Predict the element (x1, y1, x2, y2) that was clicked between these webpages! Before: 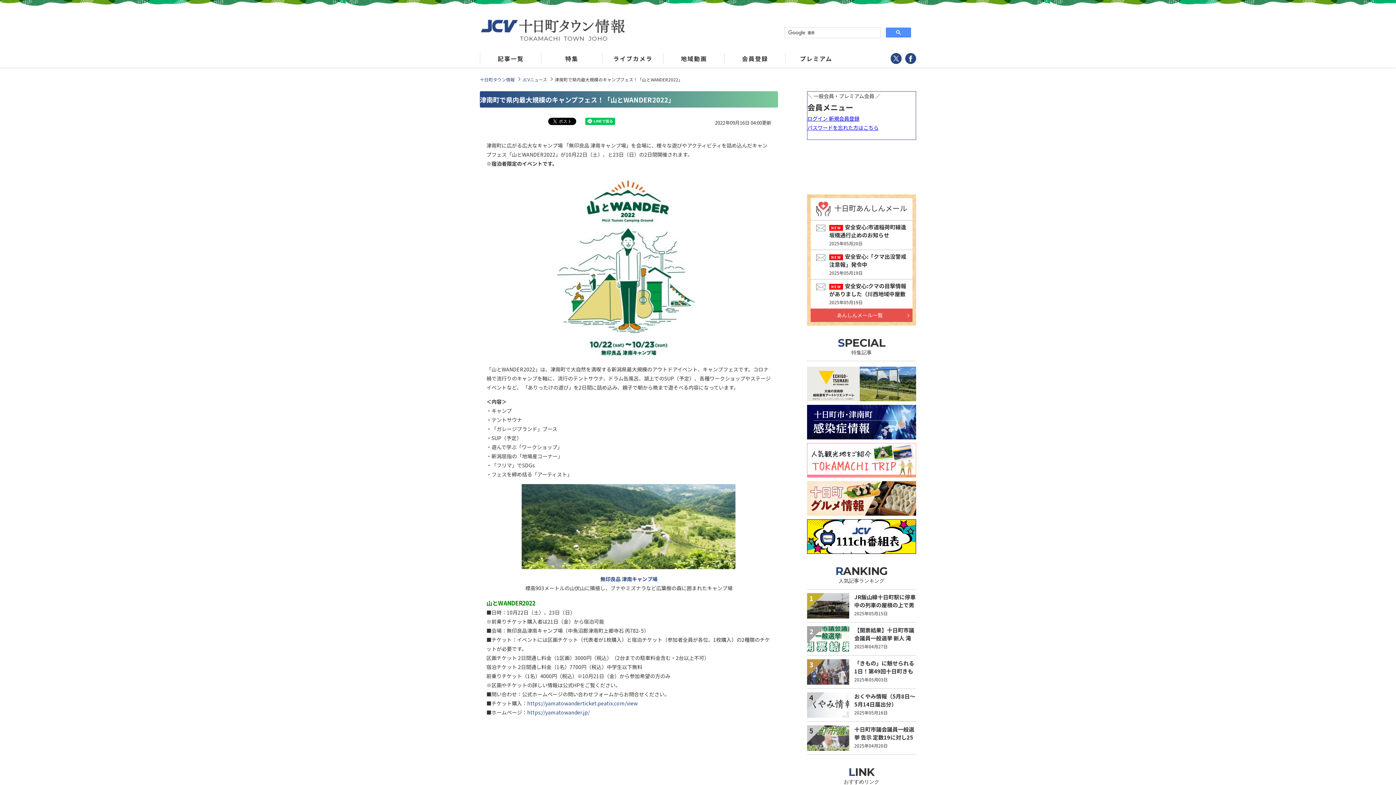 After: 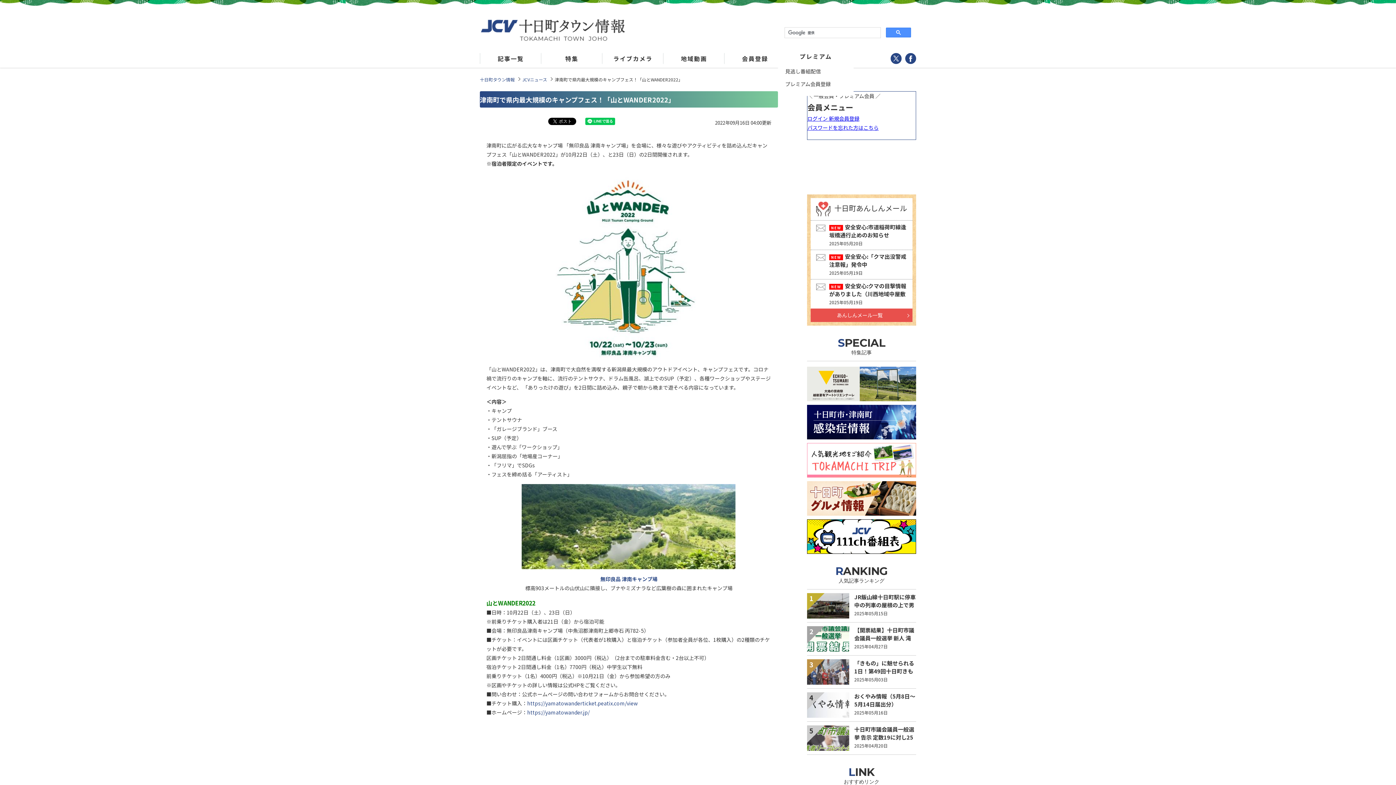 Action: label: プレミアム bbox: (785, 53, 846, 64)